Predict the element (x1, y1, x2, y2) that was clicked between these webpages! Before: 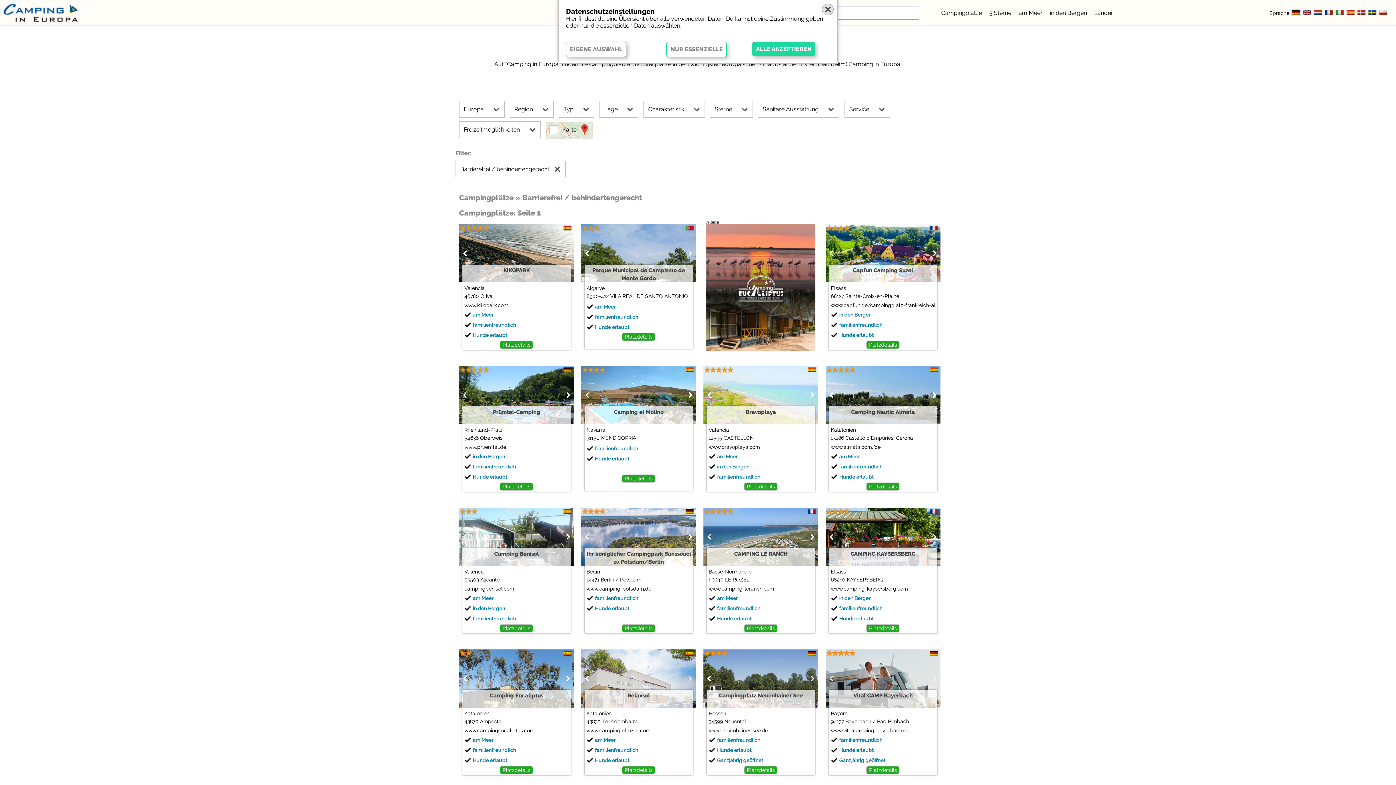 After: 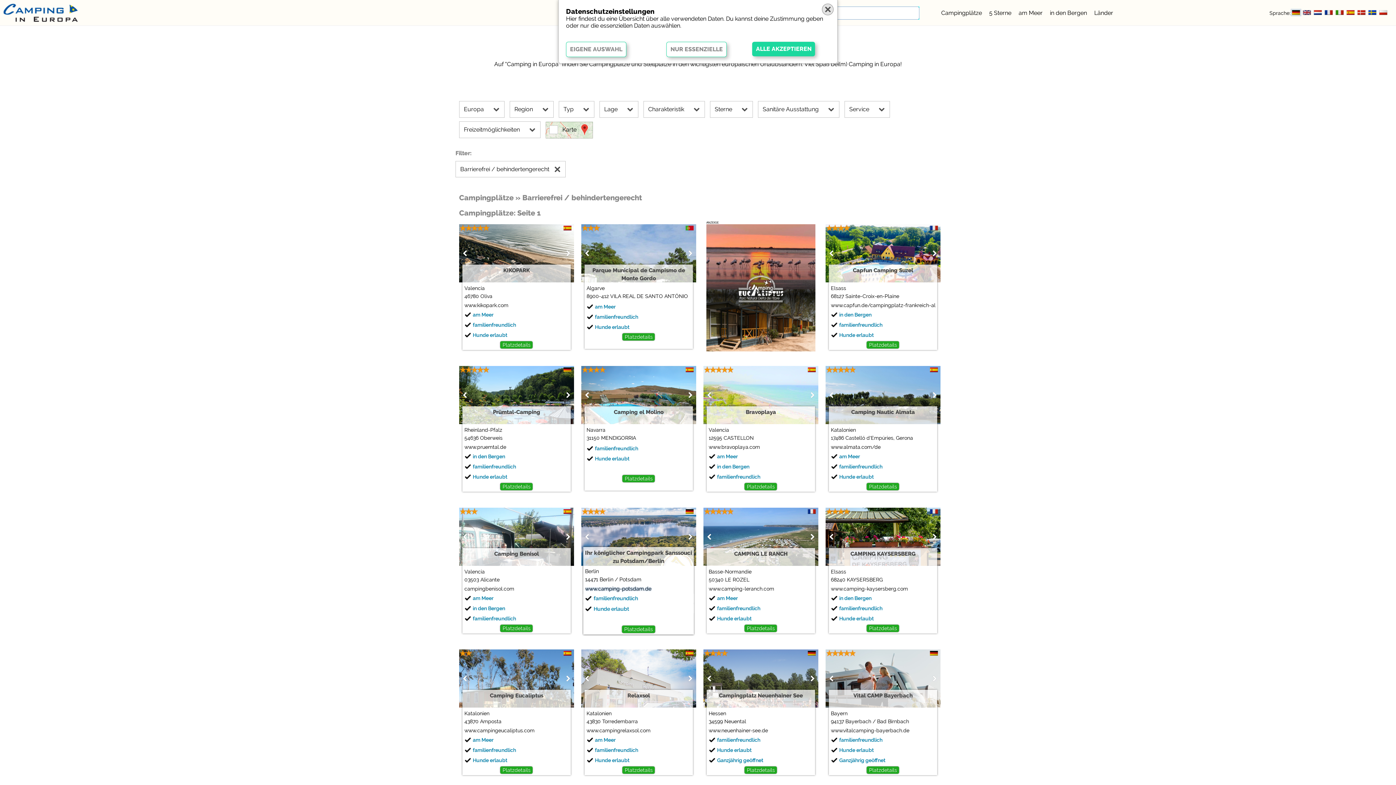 Action: bbox: (586, 585, 691, 593) label: www.camping-potsdam.de